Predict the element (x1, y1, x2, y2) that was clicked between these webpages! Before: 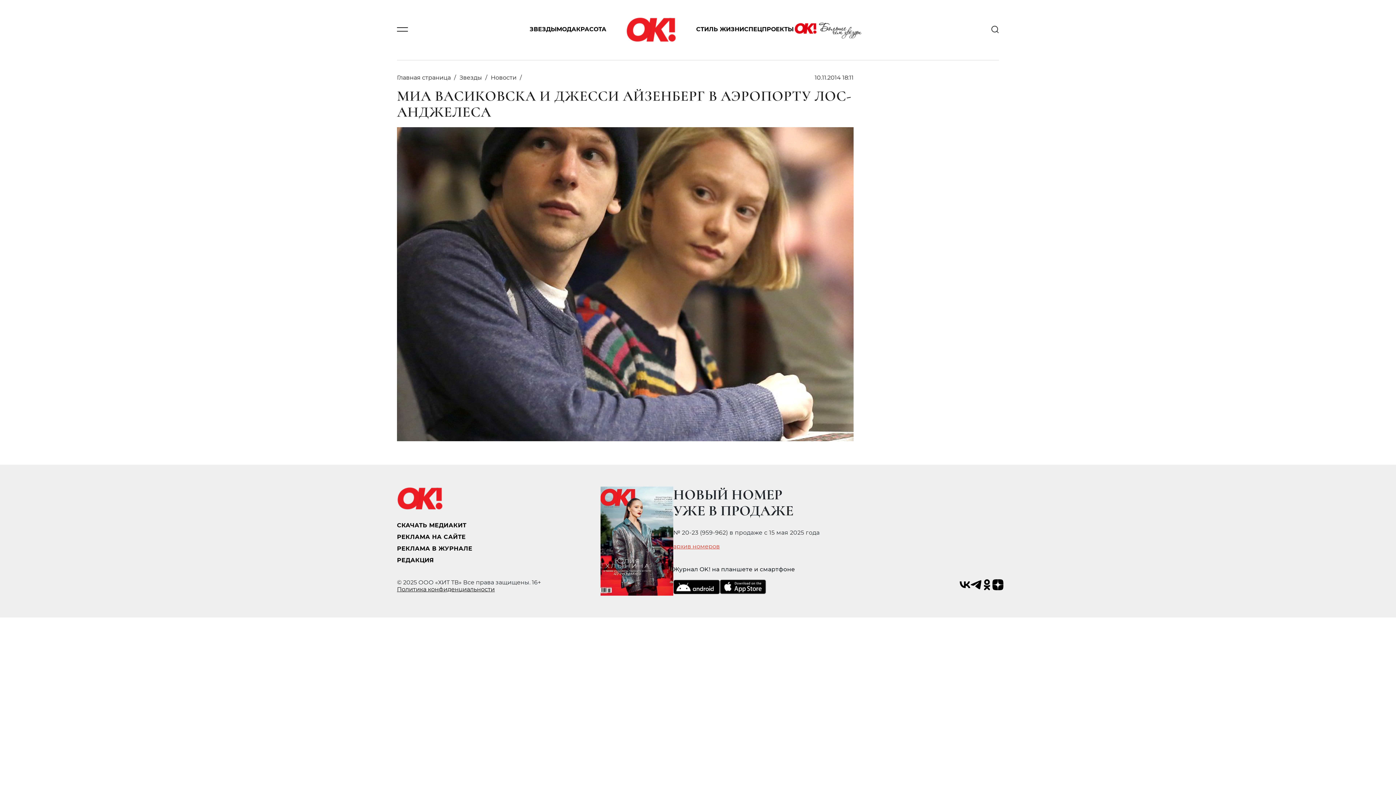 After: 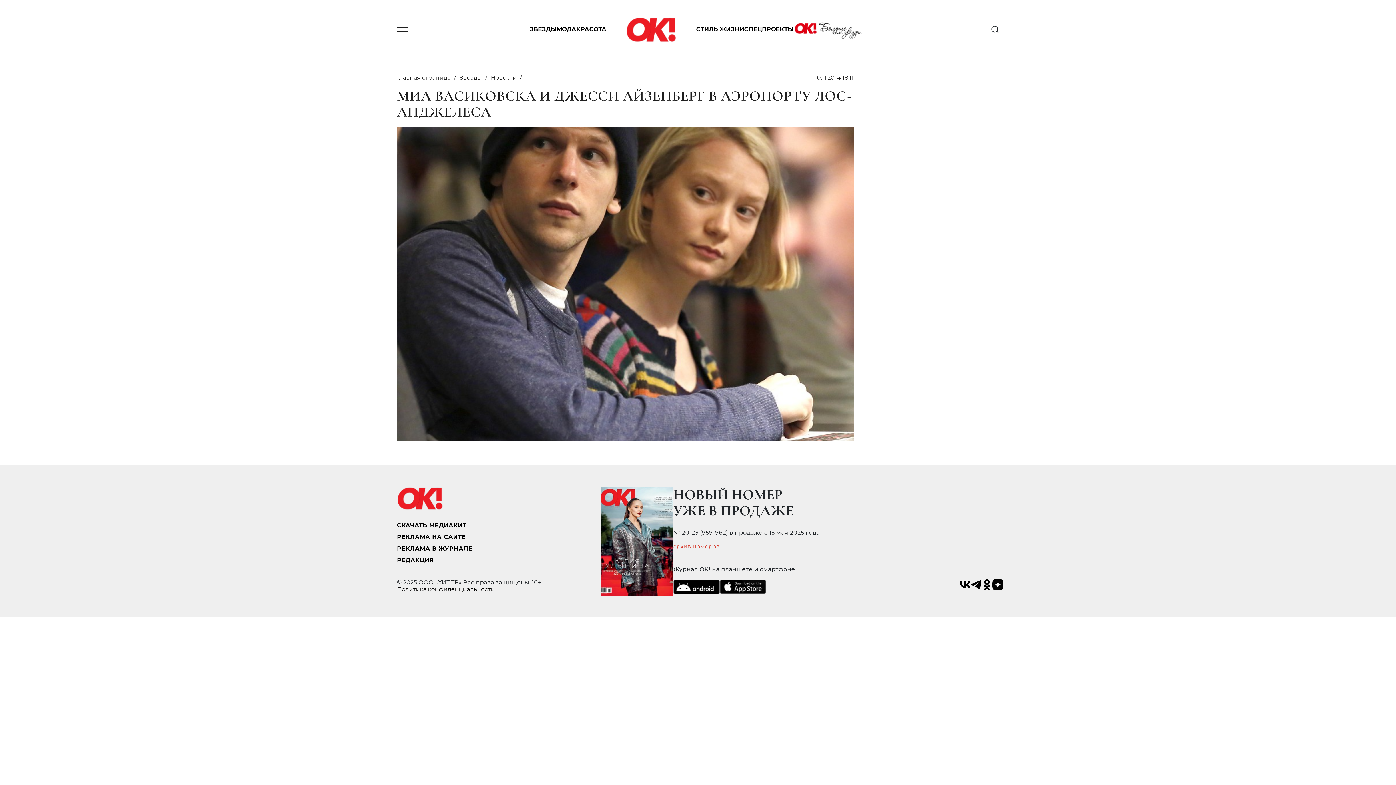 Action: bbox: (719, 580, 766, 594)